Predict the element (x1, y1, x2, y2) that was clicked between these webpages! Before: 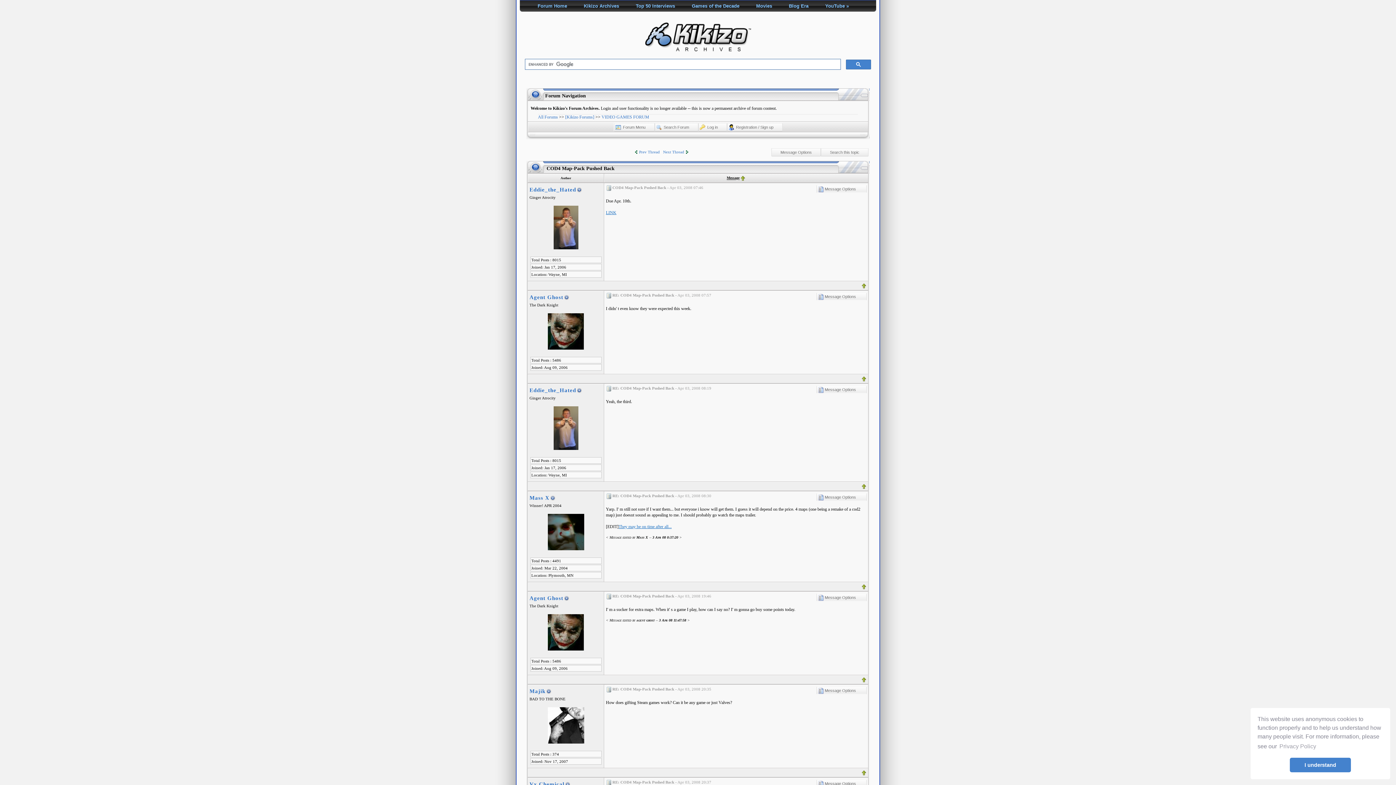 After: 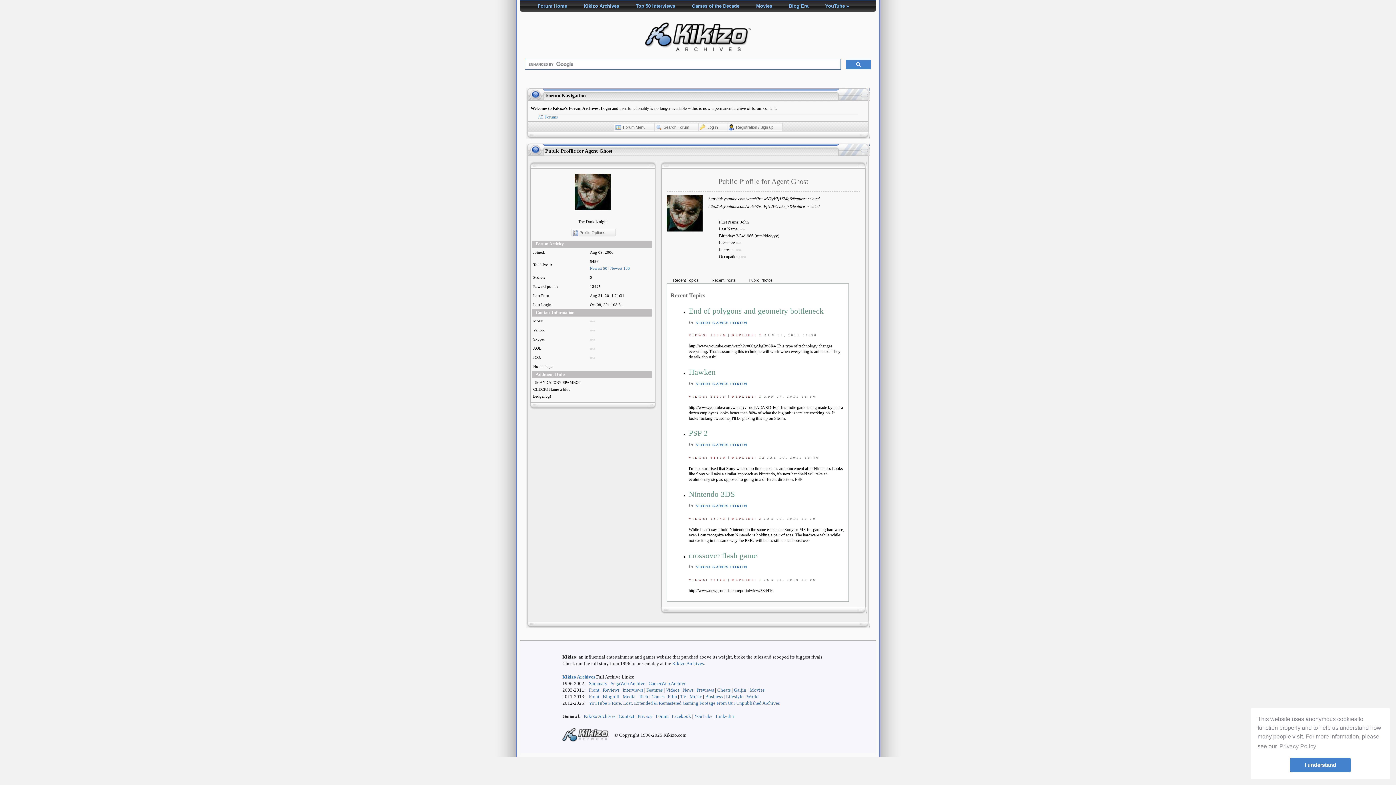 Action: bbox: (529, 595, 568, 601) label: Agent Ghost